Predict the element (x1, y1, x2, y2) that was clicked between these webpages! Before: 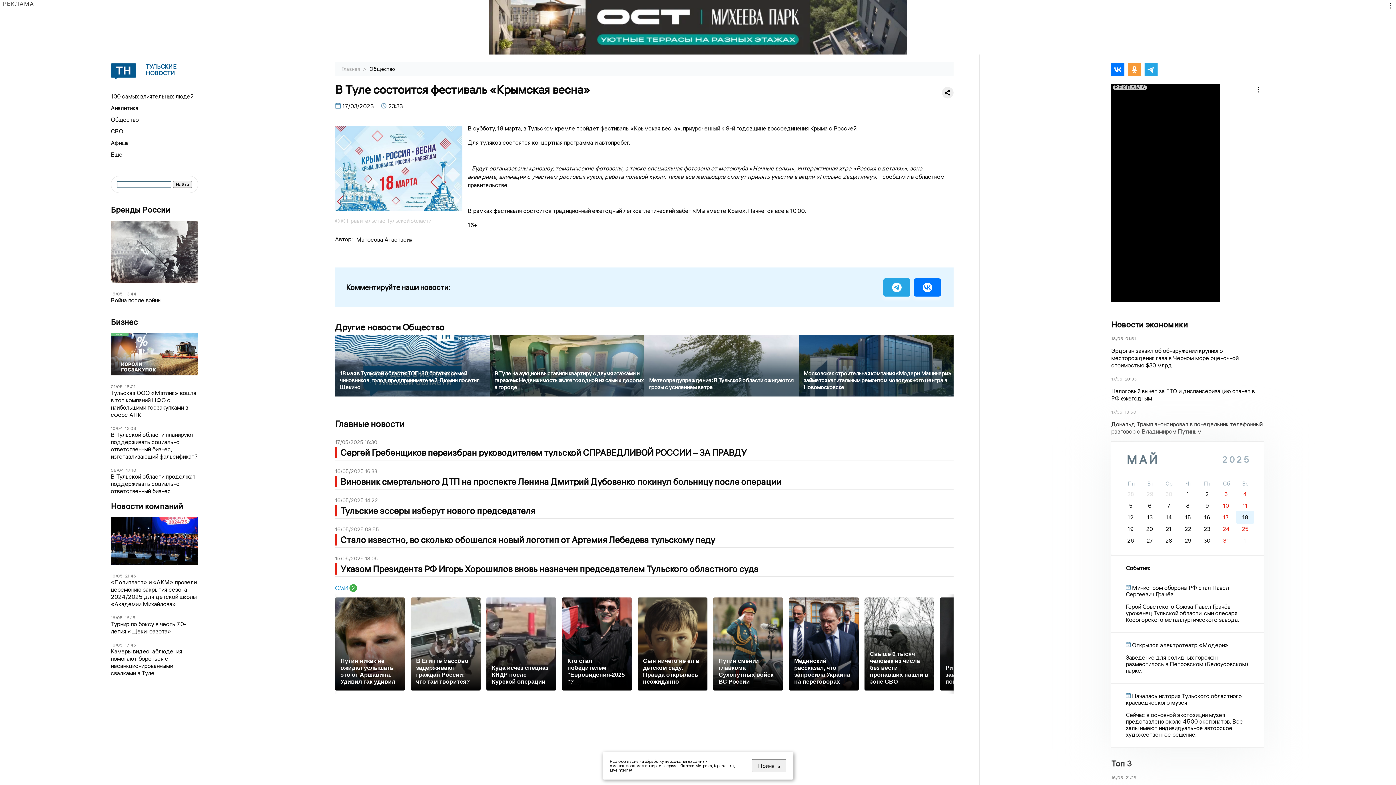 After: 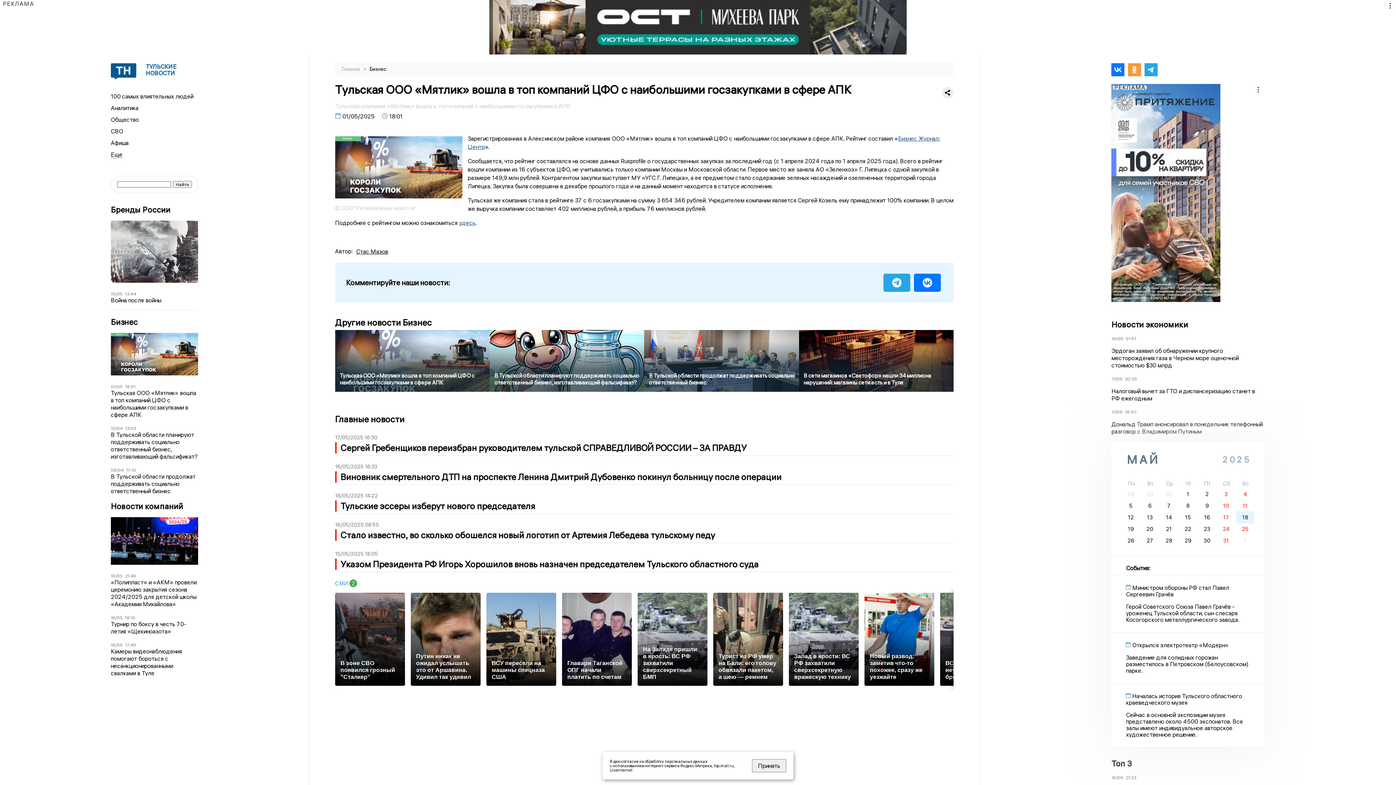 Action: bbox: (125, 383, 135, 389) label: 18:01